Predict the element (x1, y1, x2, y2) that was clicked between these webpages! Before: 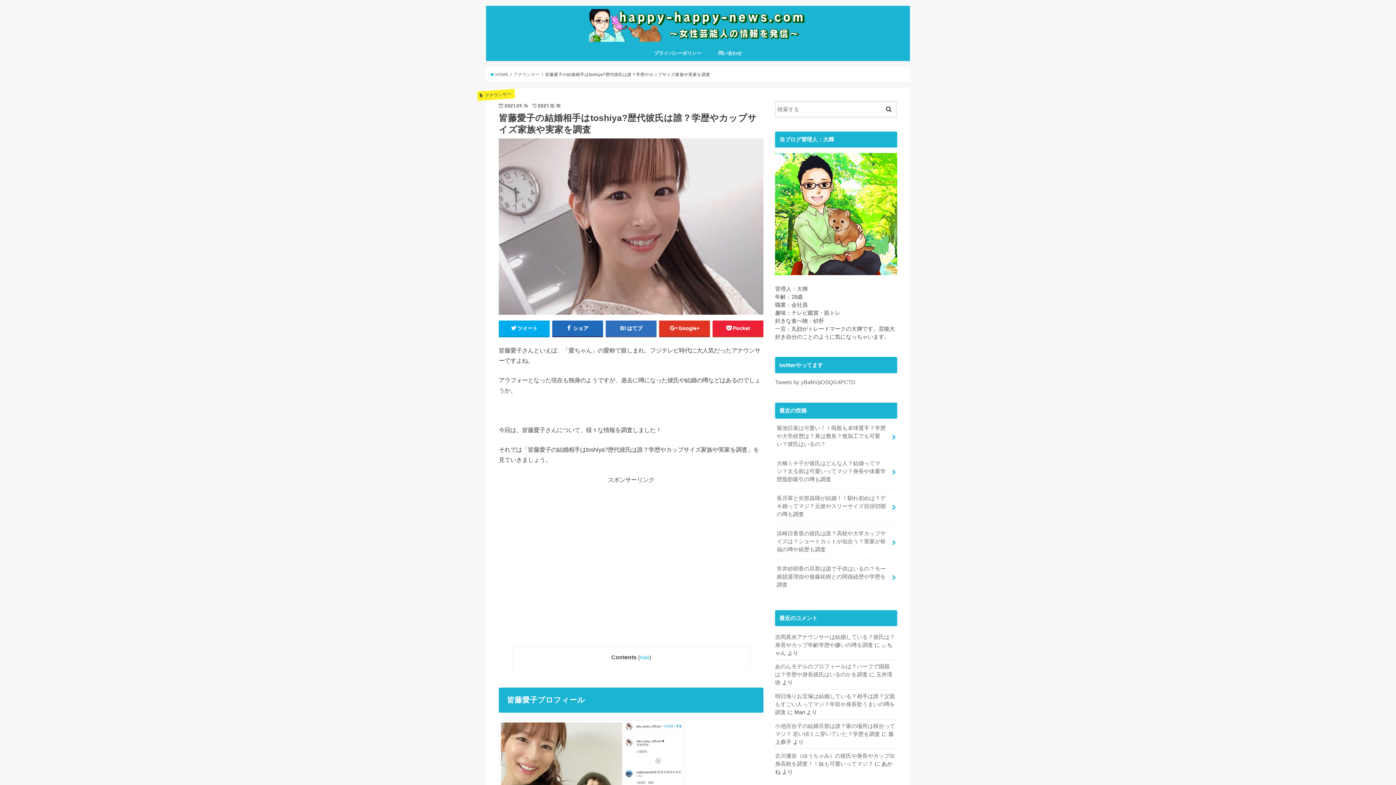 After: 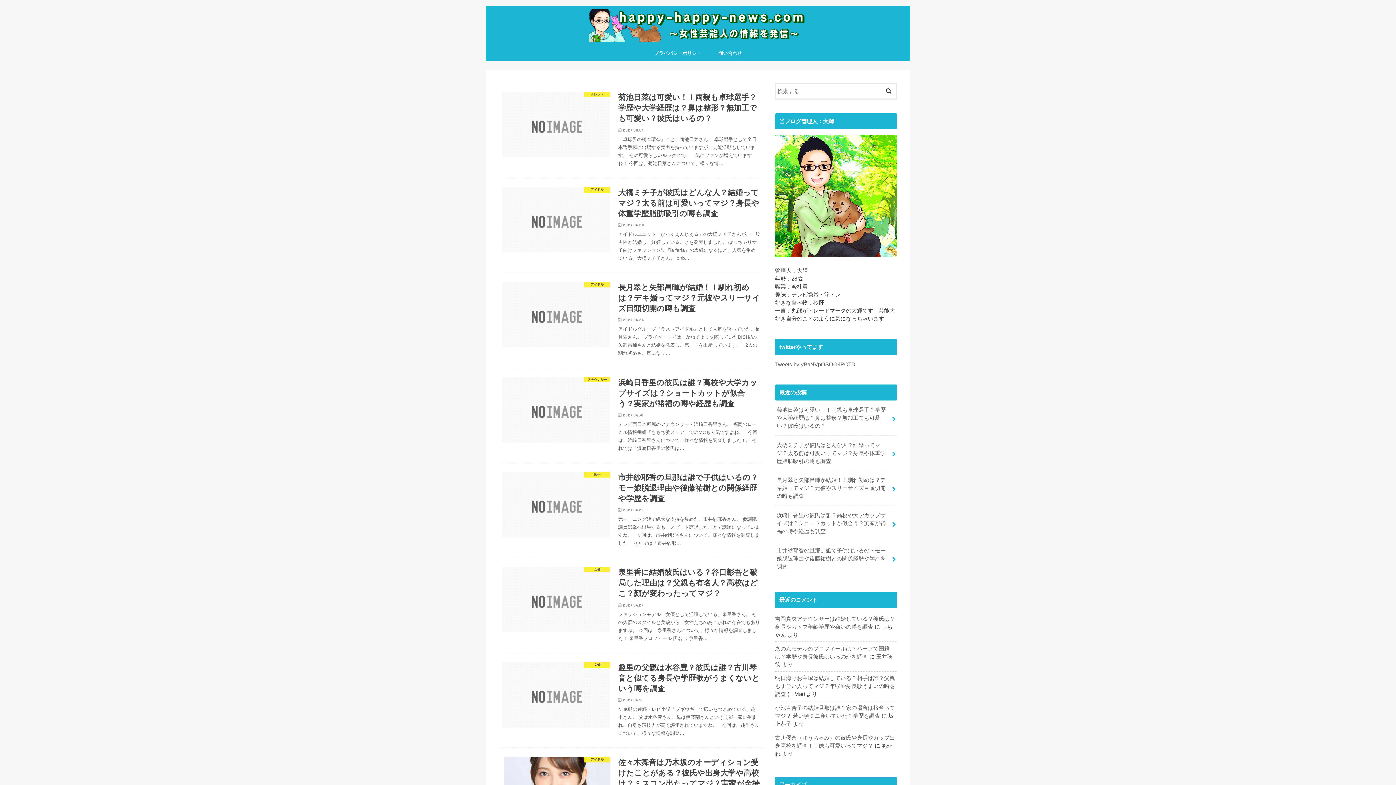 Action: bbox: (490, 72, 508, 76) label:  HOME